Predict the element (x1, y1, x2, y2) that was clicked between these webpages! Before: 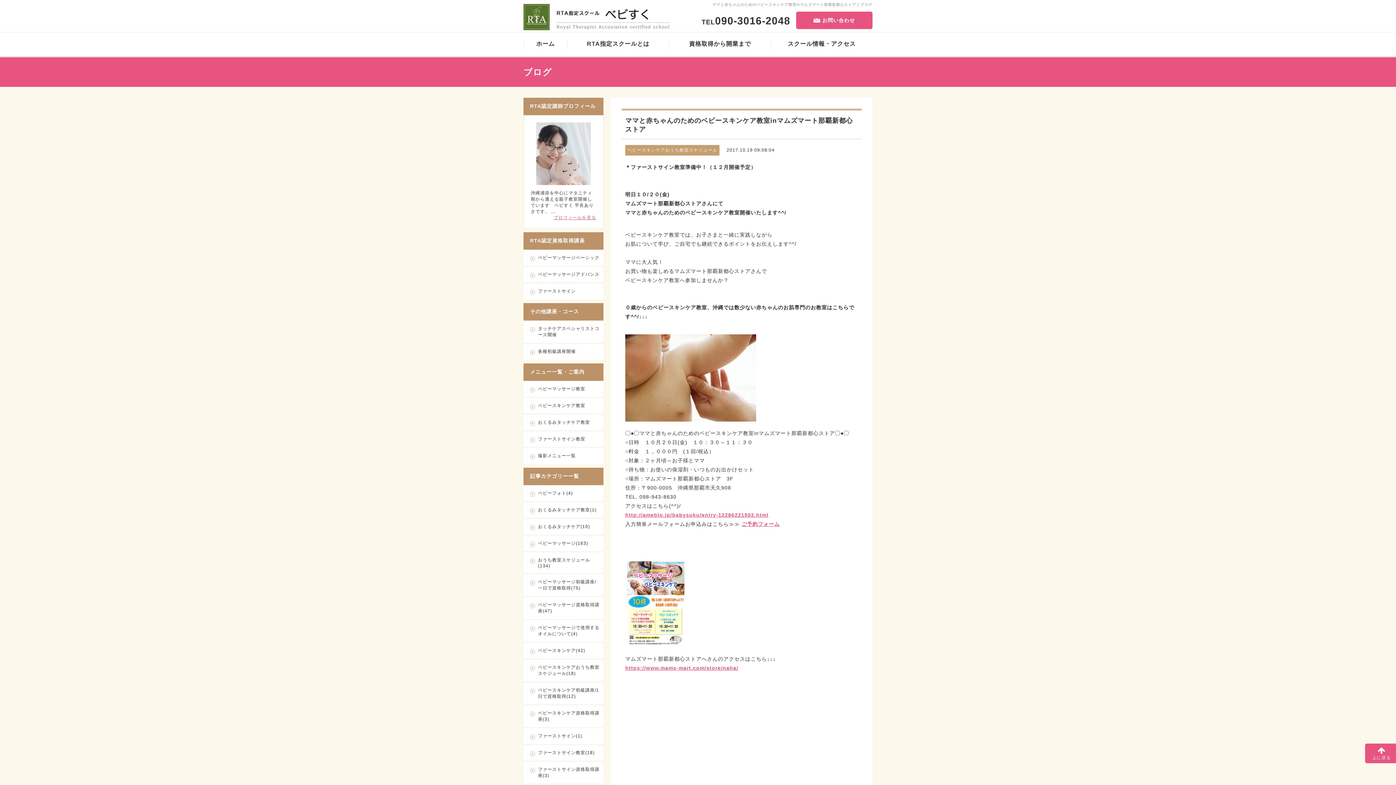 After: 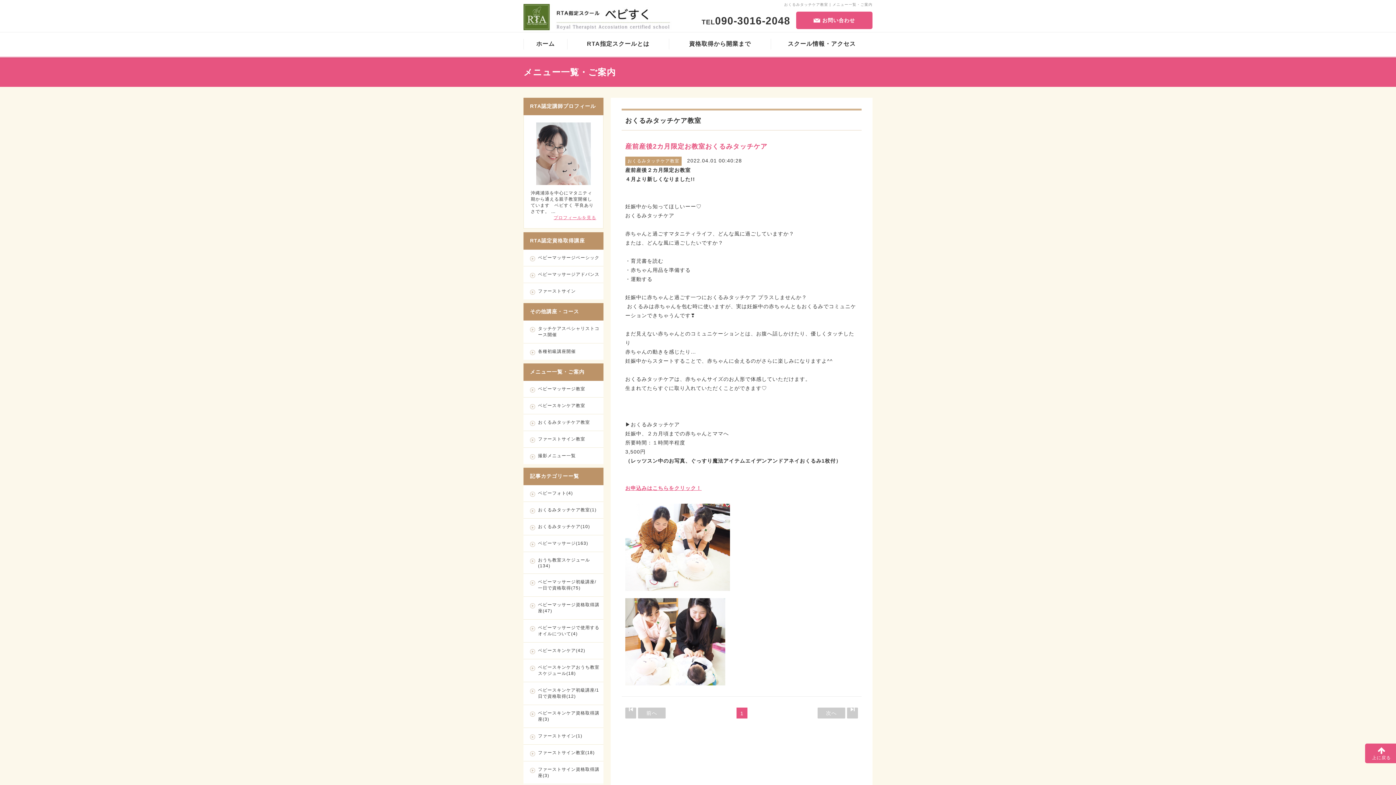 Action: bbox: (523, 414, 603, 430) label: おくるみタッチケア教室